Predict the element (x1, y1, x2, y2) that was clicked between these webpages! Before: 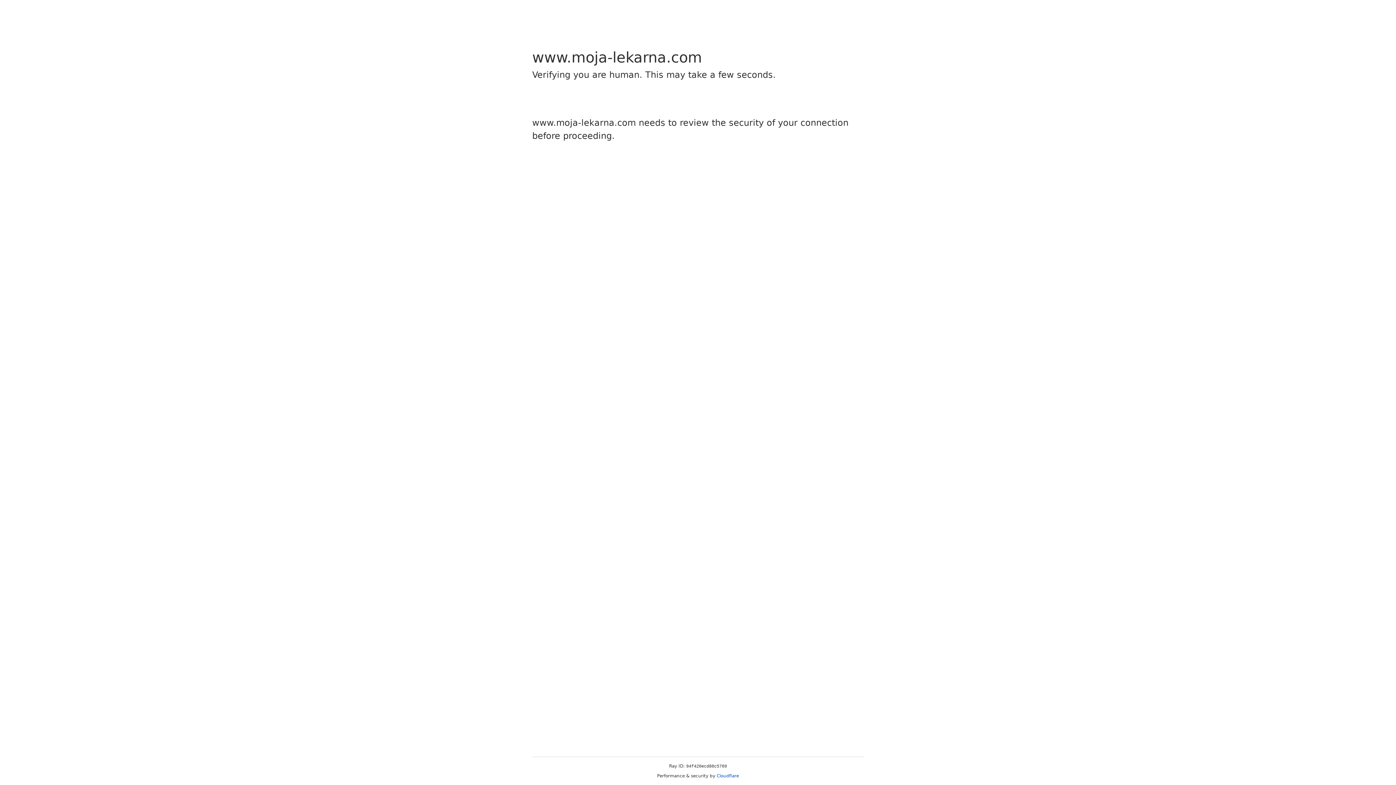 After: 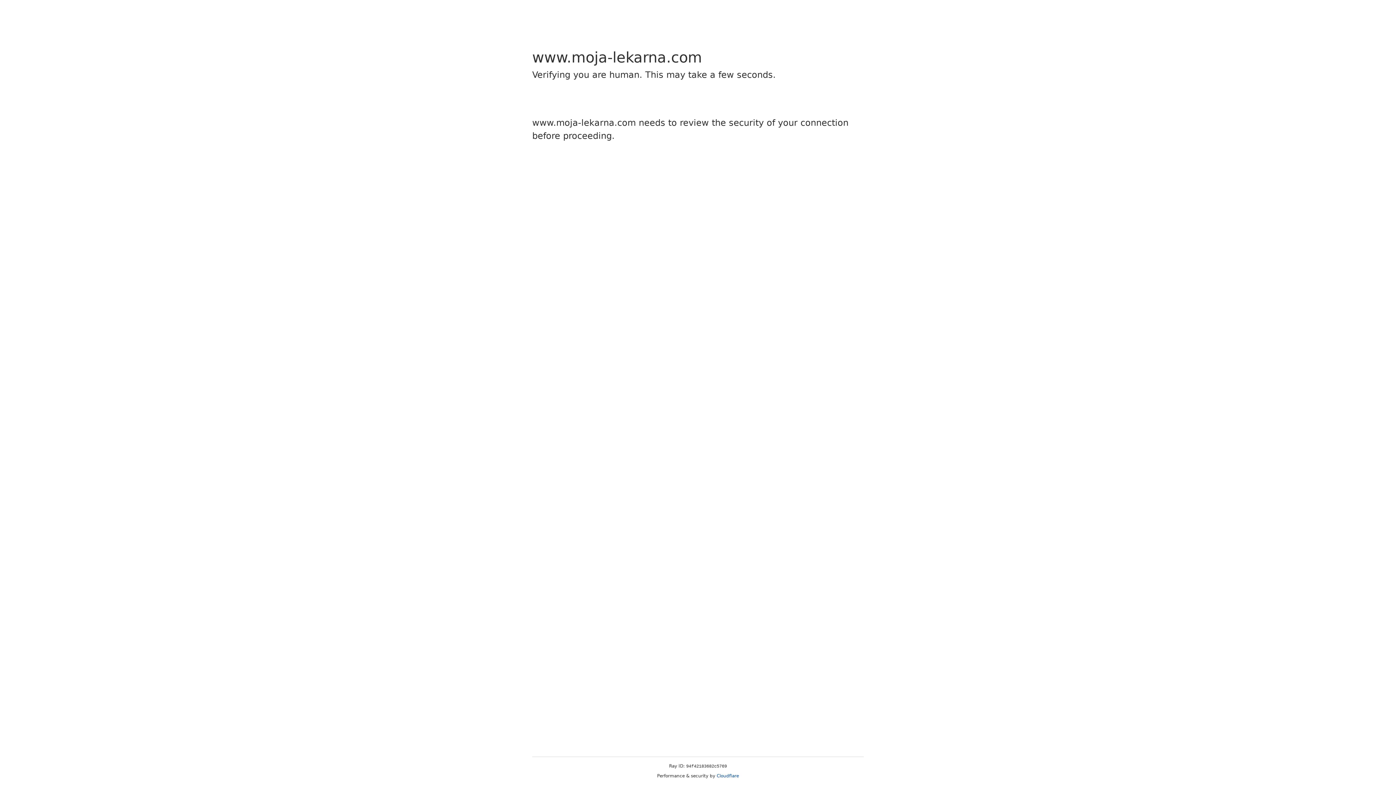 Action: bbox: (716, 773, 739, 778) label: Cloudflare